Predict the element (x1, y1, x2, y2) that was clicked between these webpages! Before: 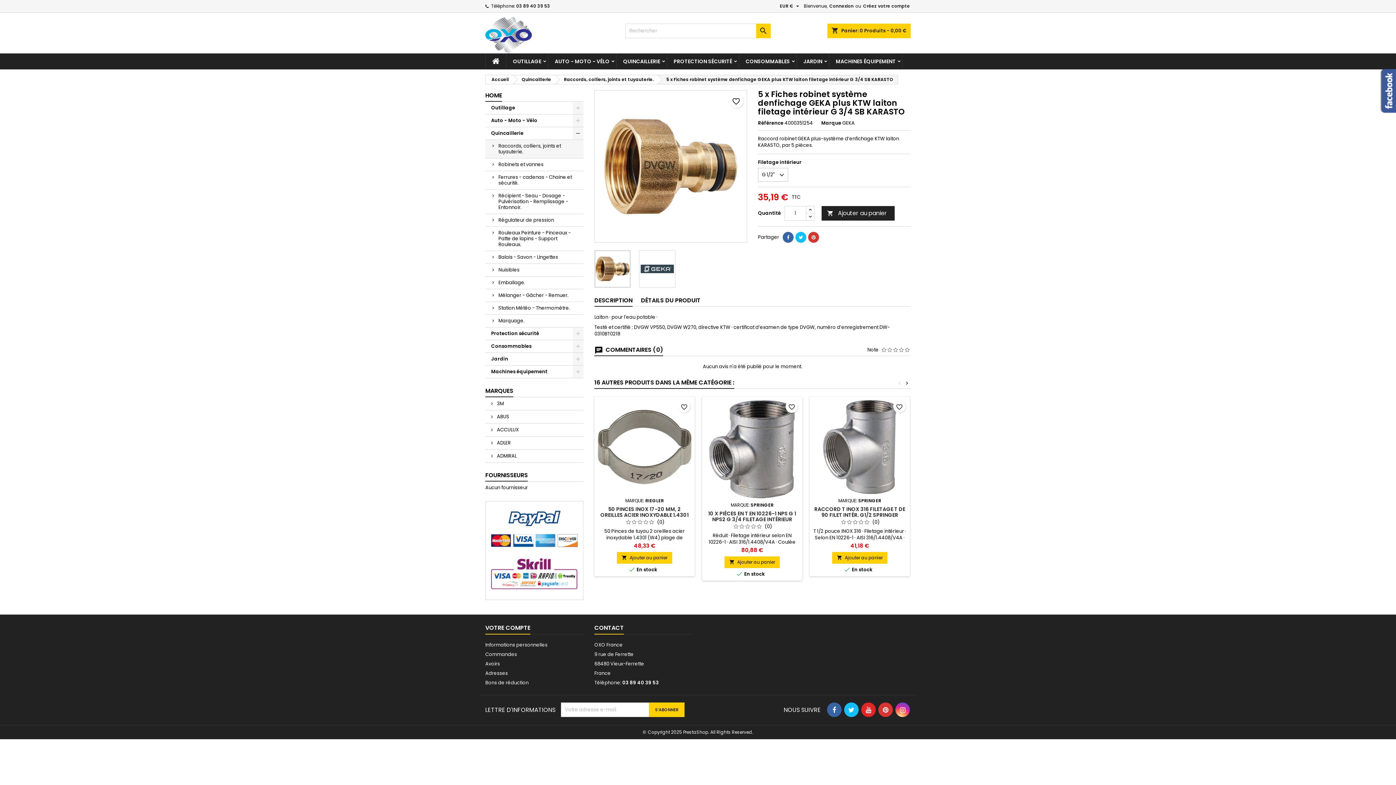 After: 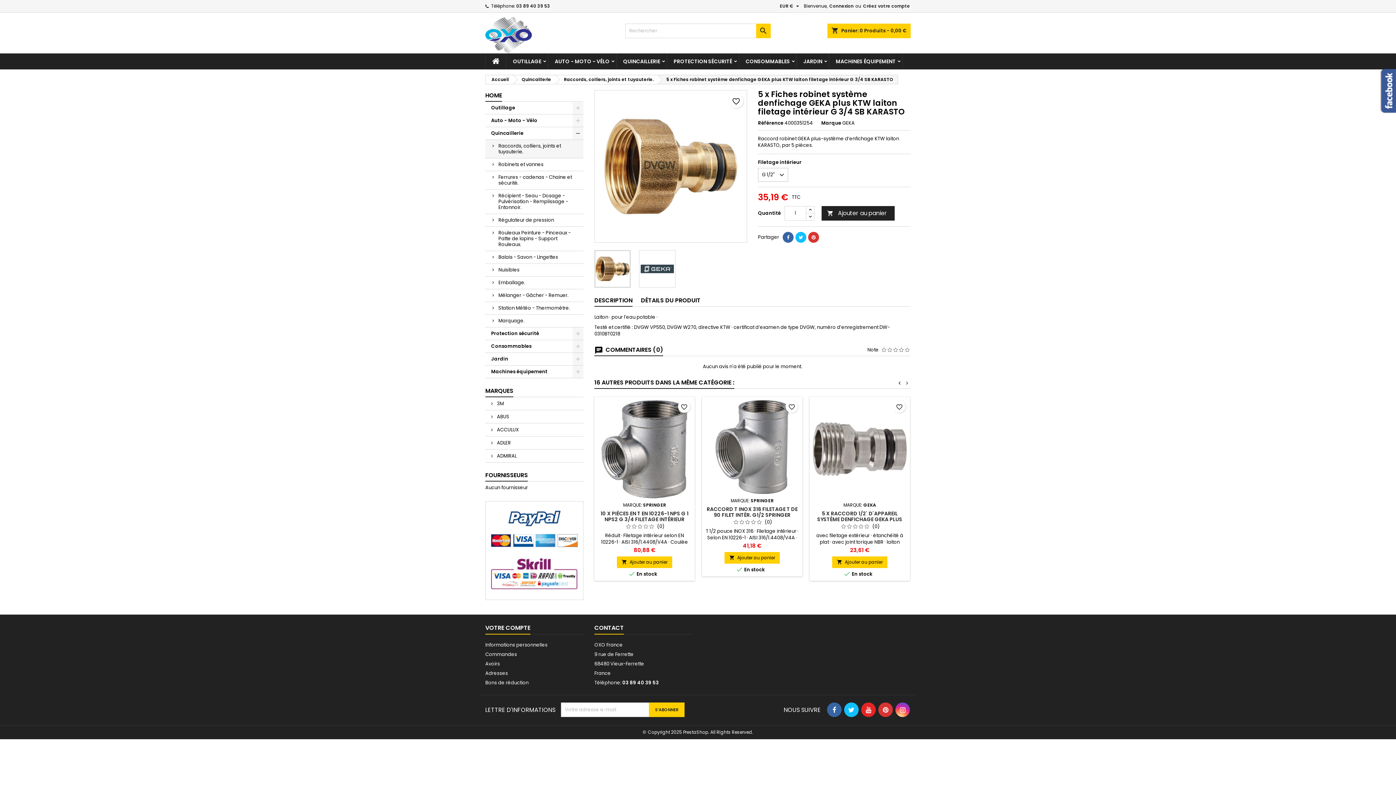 Action: bbox: (905, 379, 908, 387) label: >